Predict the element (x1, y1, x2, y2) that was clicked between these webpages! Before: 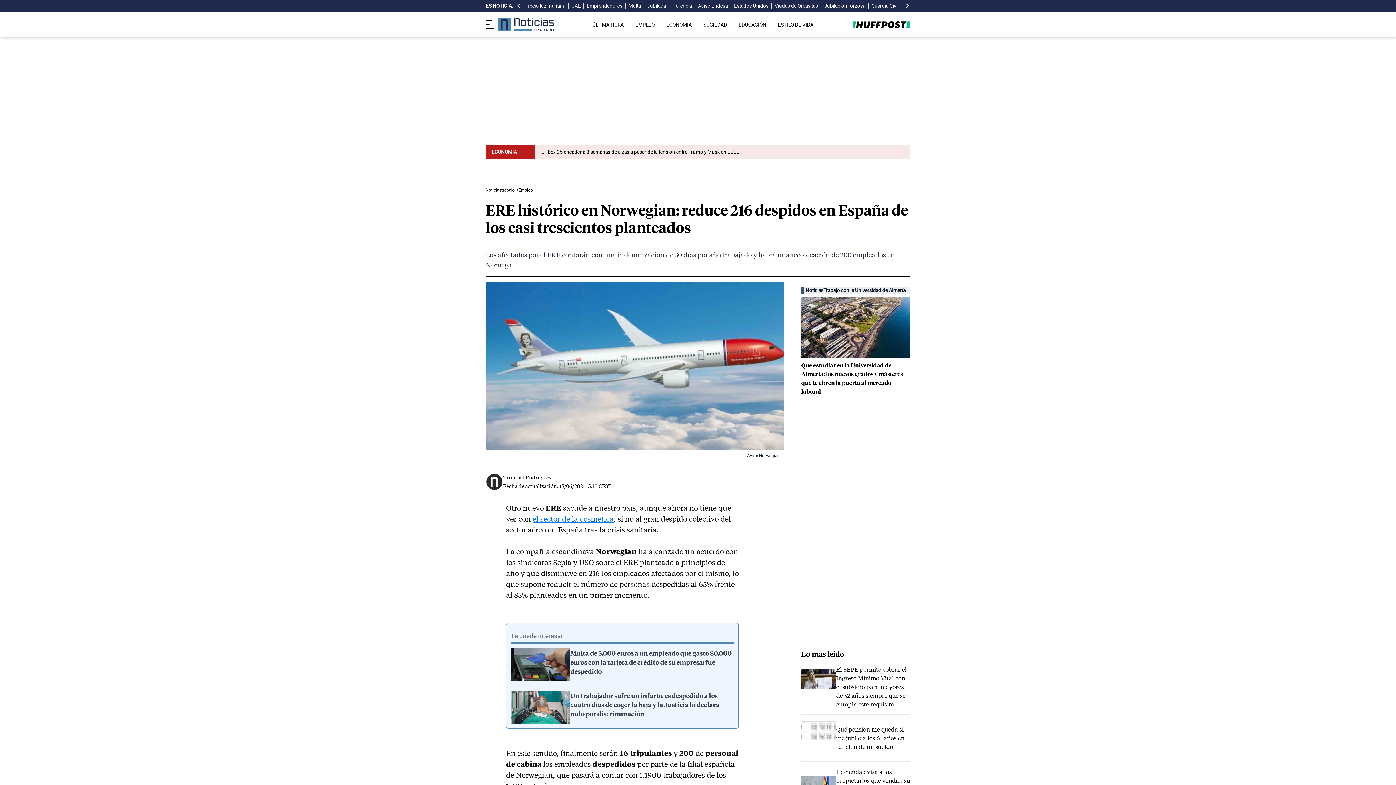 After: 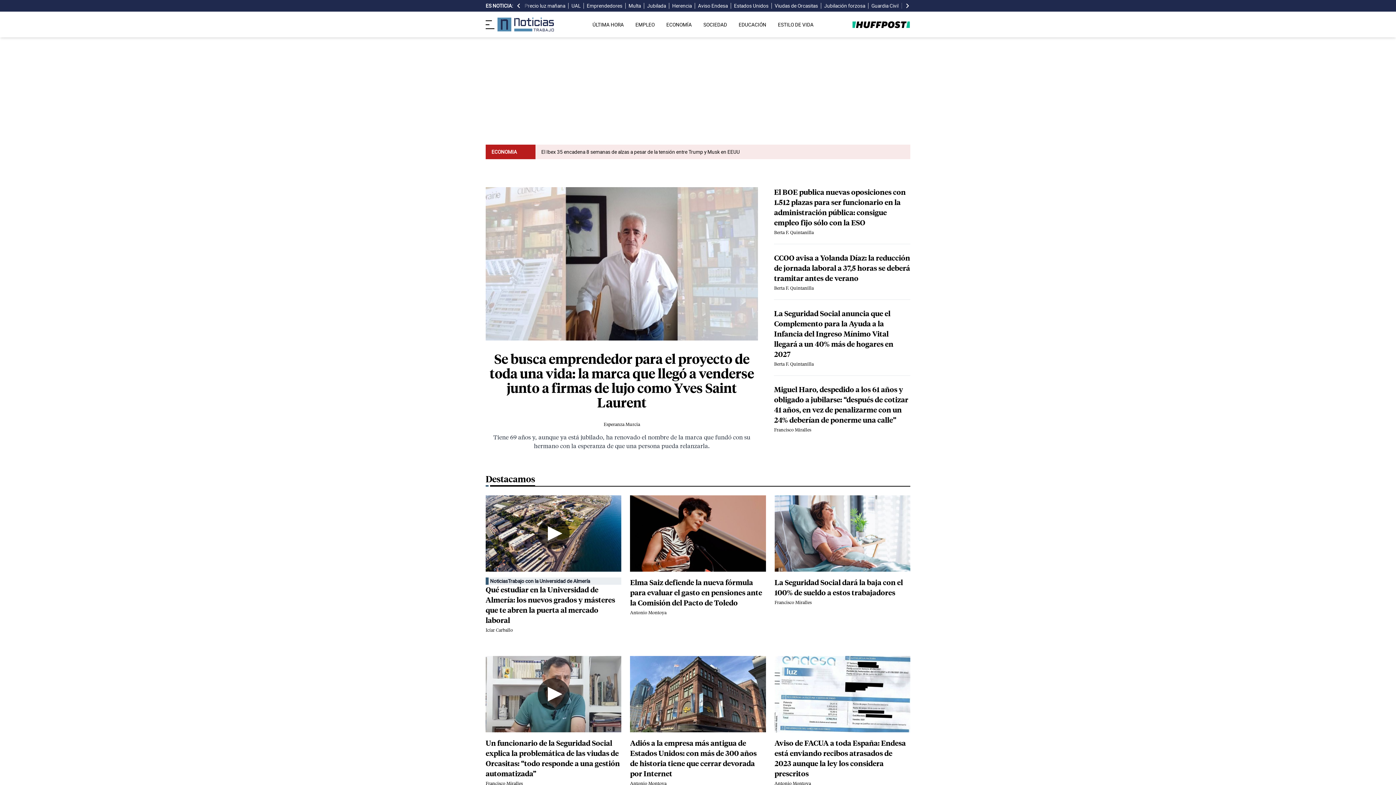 Action: bbox: (497, 17, 554, 31)